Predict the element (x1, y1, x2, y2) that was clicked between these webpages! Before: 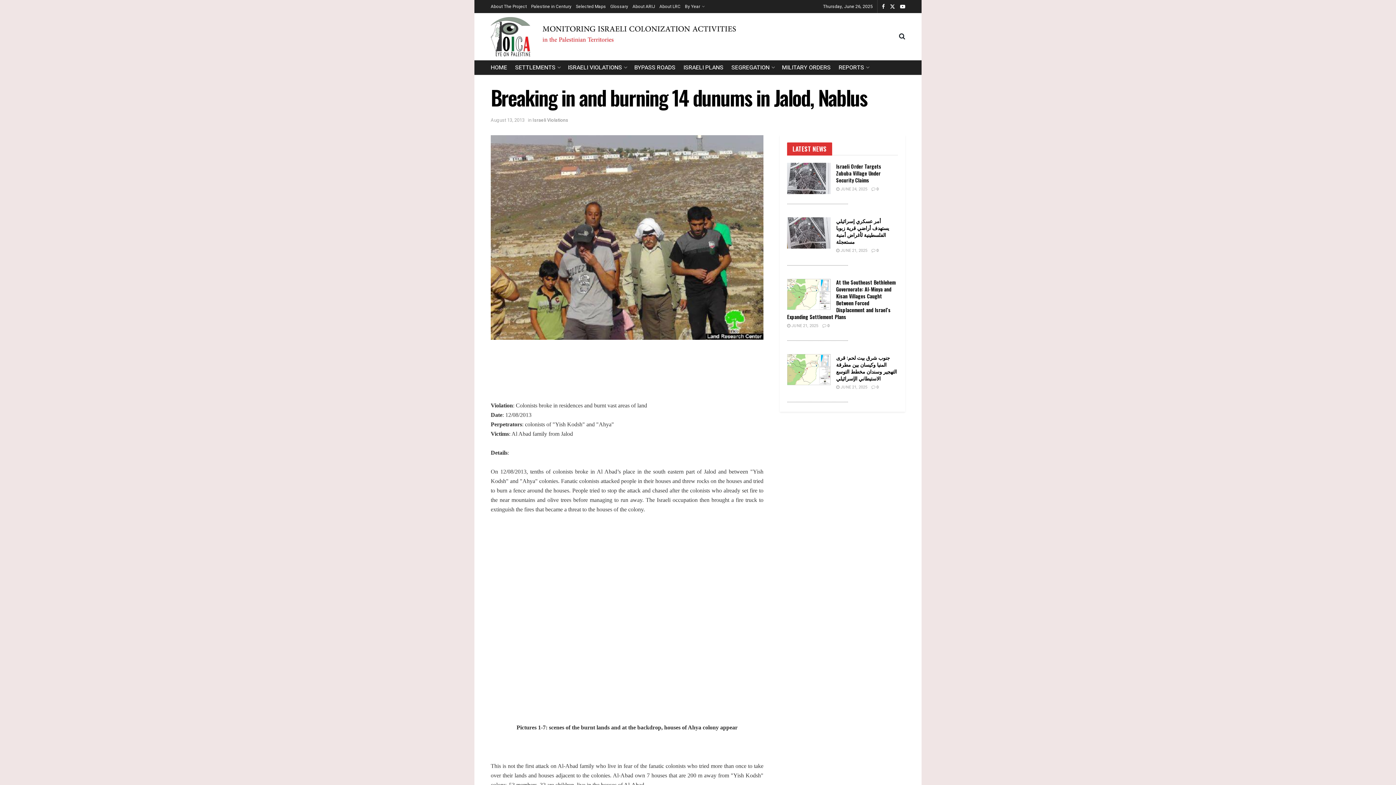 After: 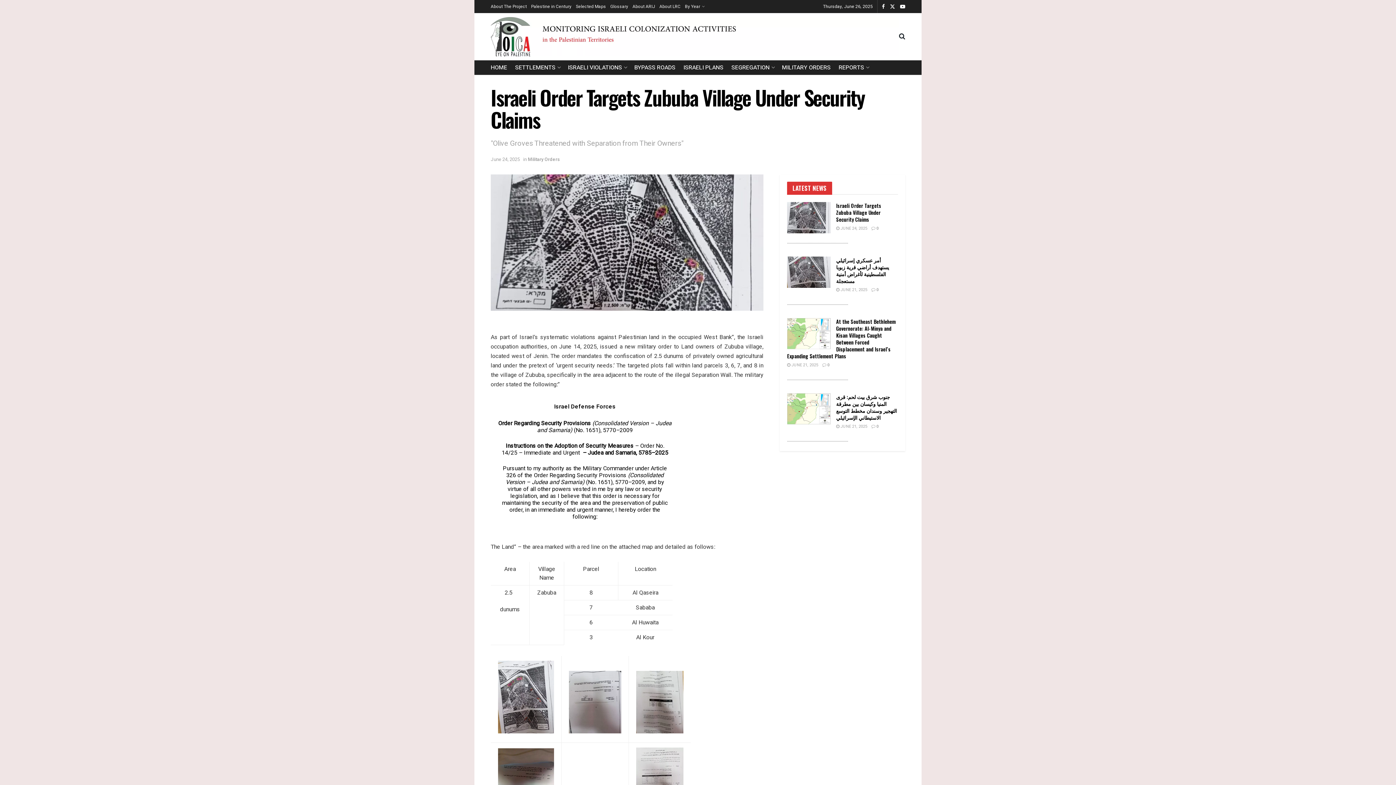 Action: label: Israeli Order Targets Zububa Village Under Security Claims bbox: (836, 162, 881, 184)